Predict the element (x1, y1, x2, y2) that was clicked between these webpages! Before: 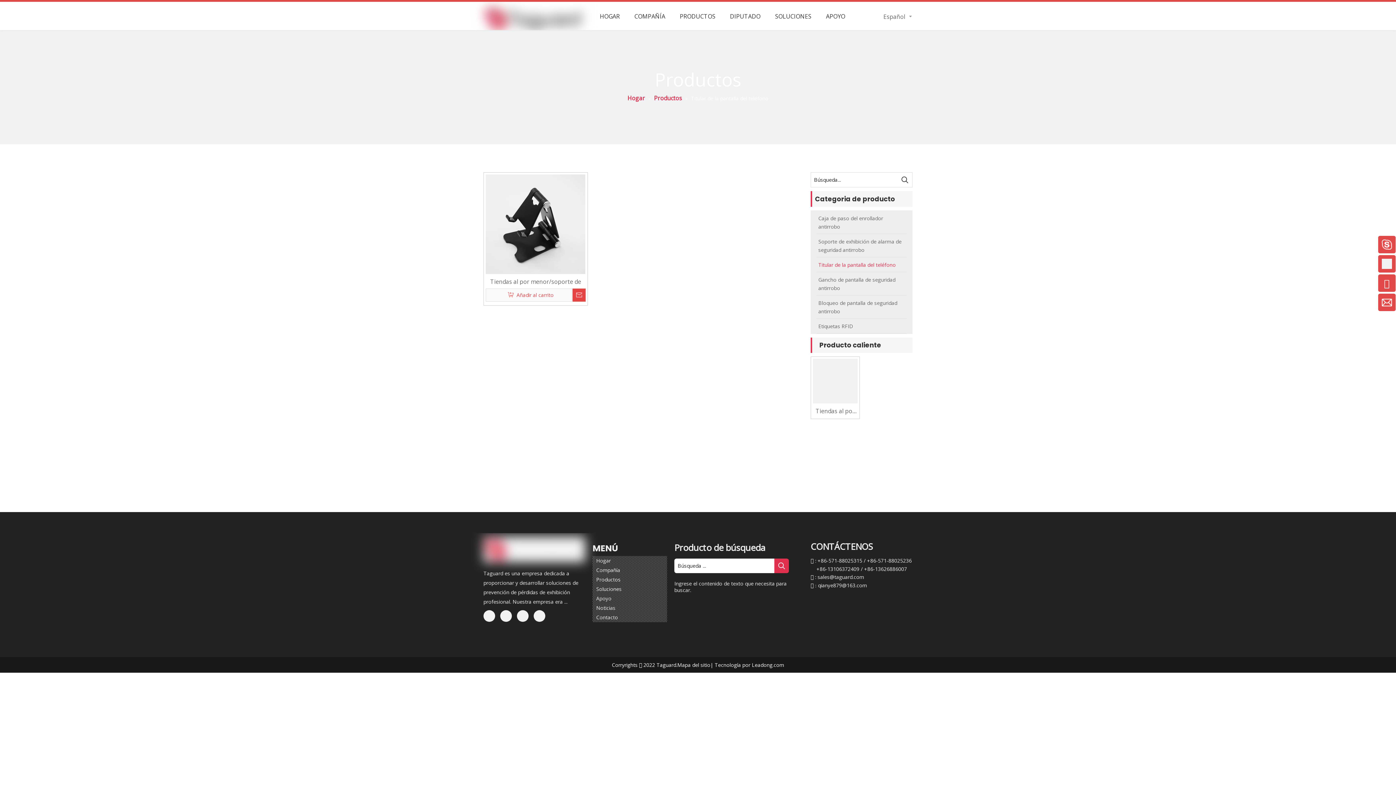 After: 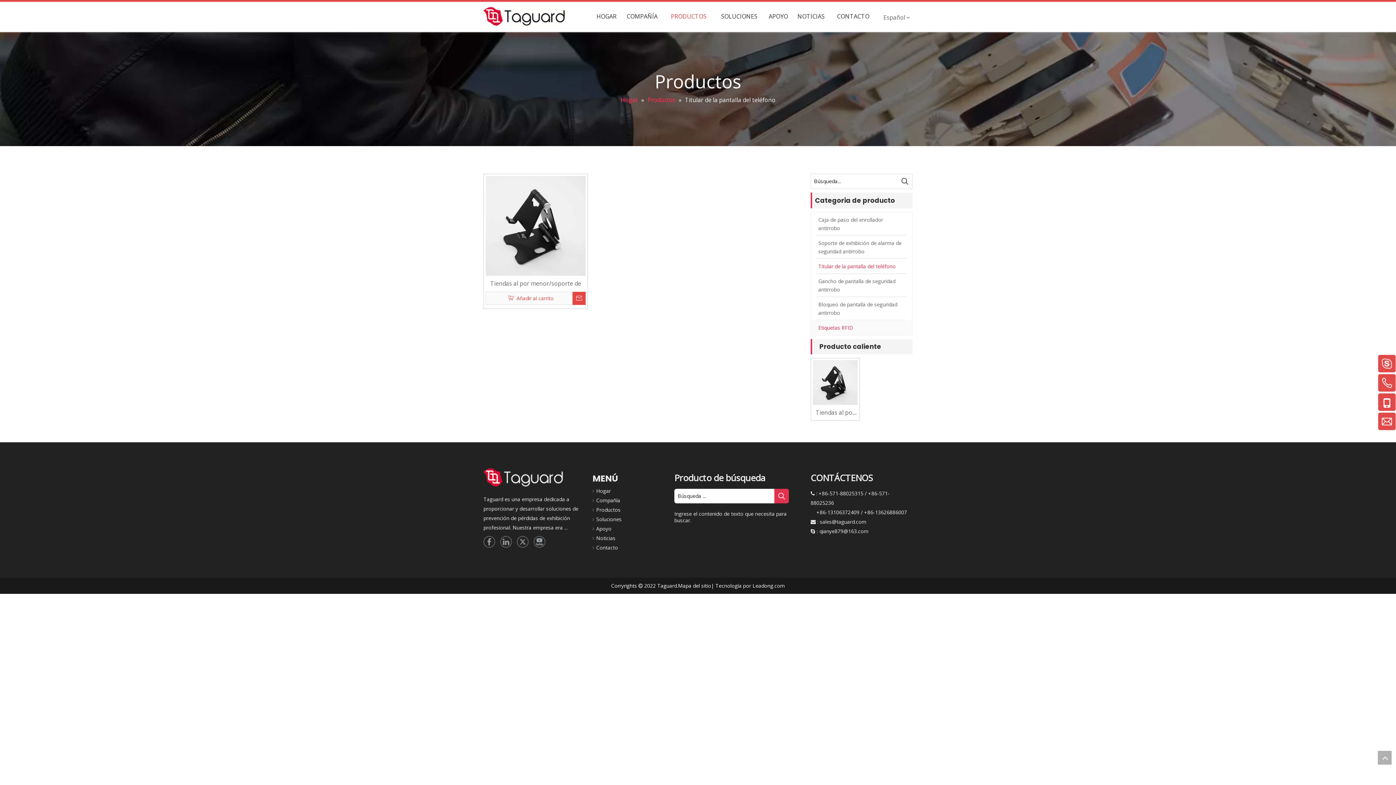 Action: bbox: (811, 318, 912, 333) label: Etiquetas RFID